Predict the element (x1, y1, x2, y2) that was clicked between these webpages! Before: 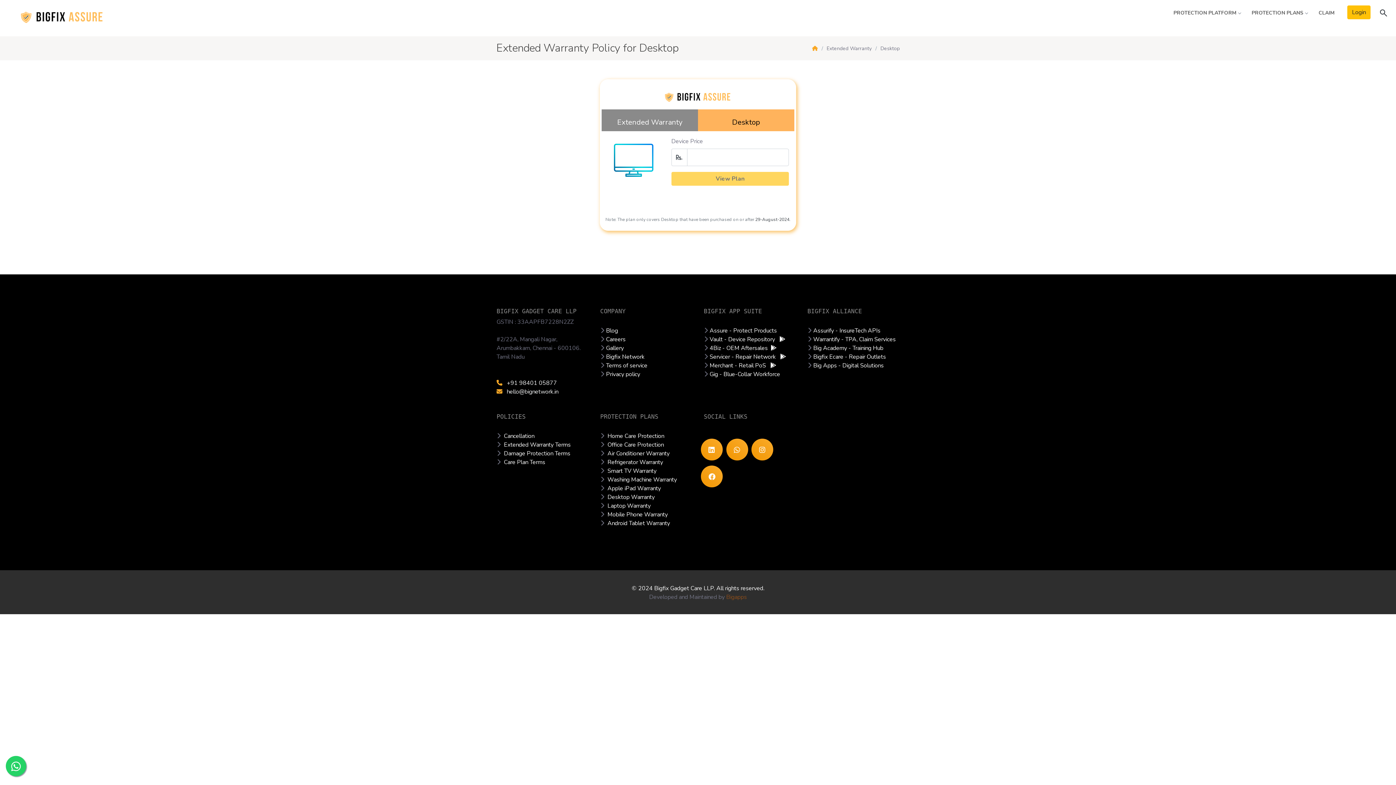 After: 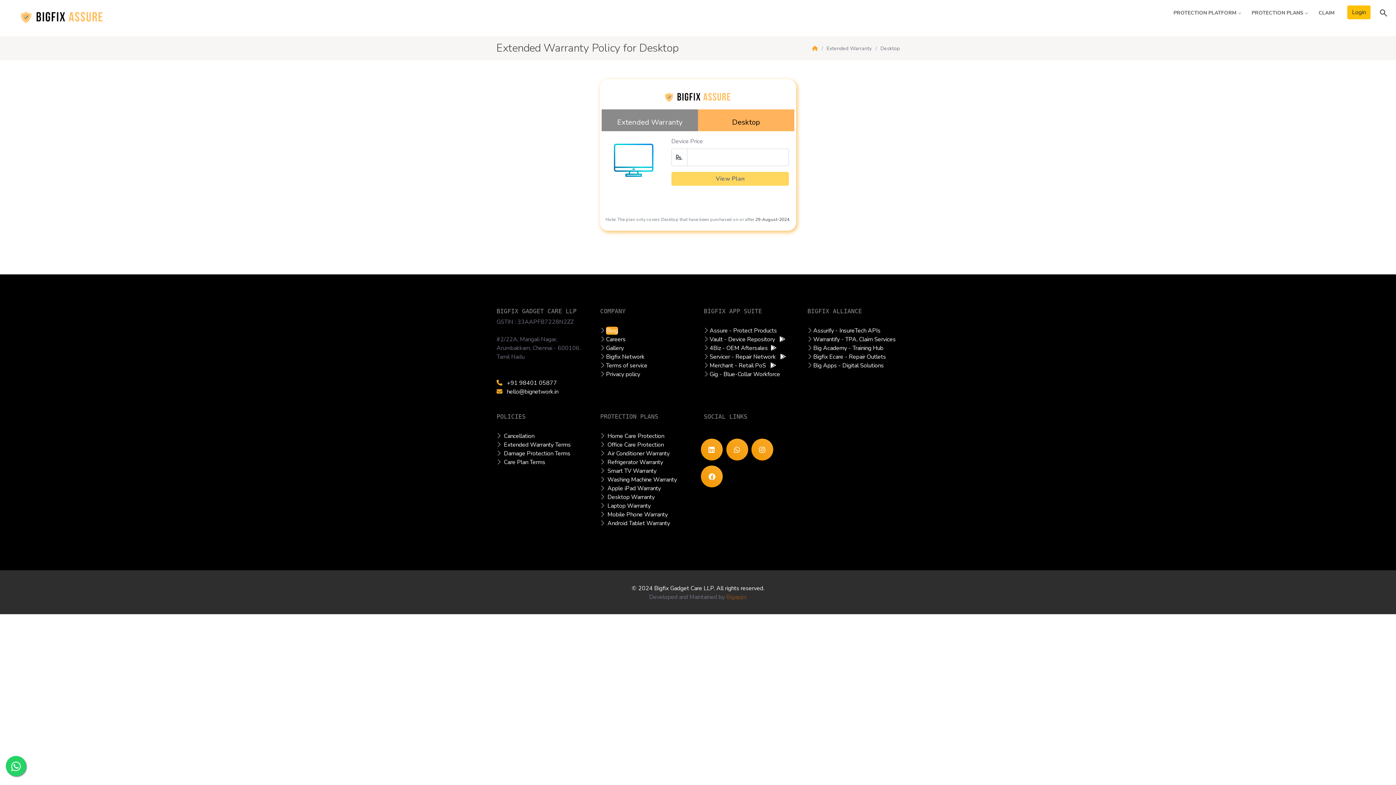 Action: label: Blog bbox: (606, 327, 618, 335)